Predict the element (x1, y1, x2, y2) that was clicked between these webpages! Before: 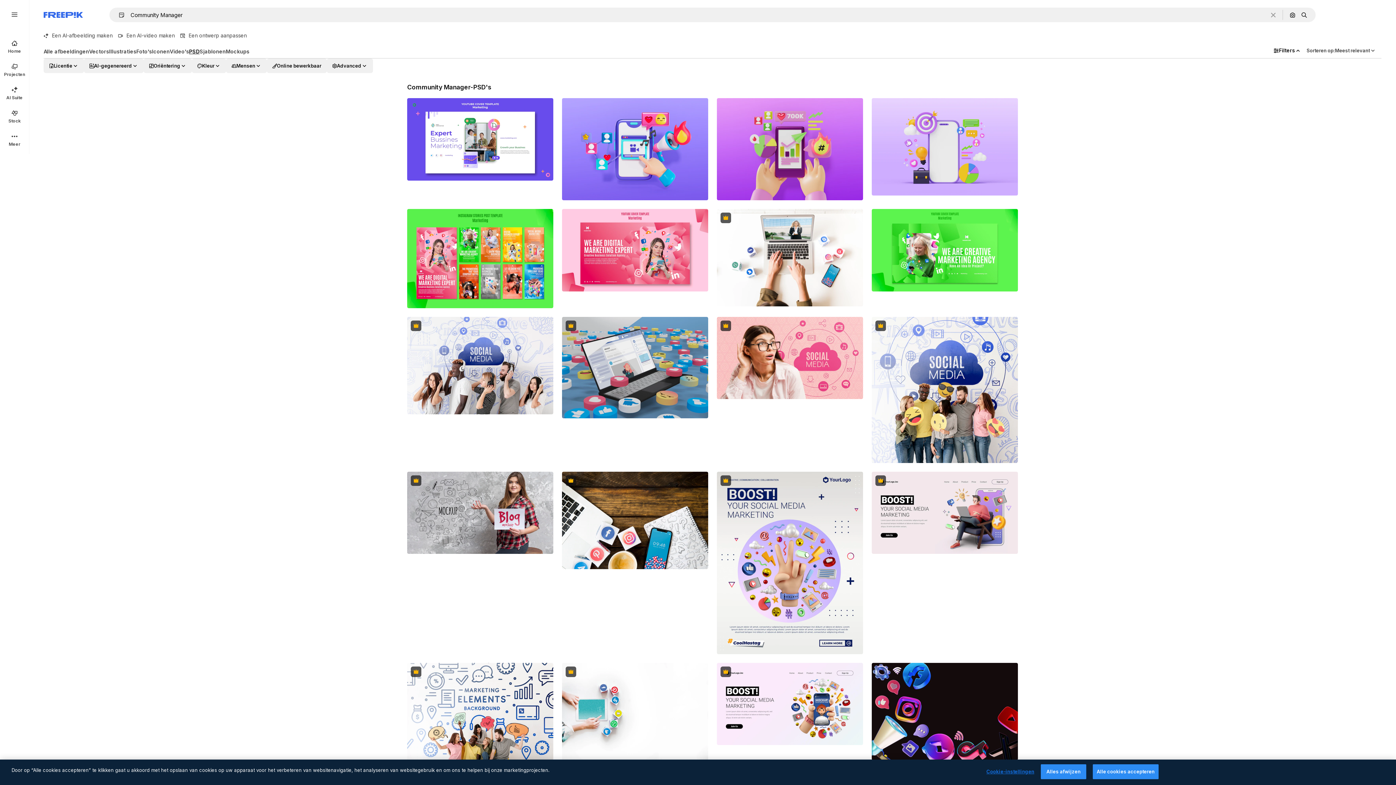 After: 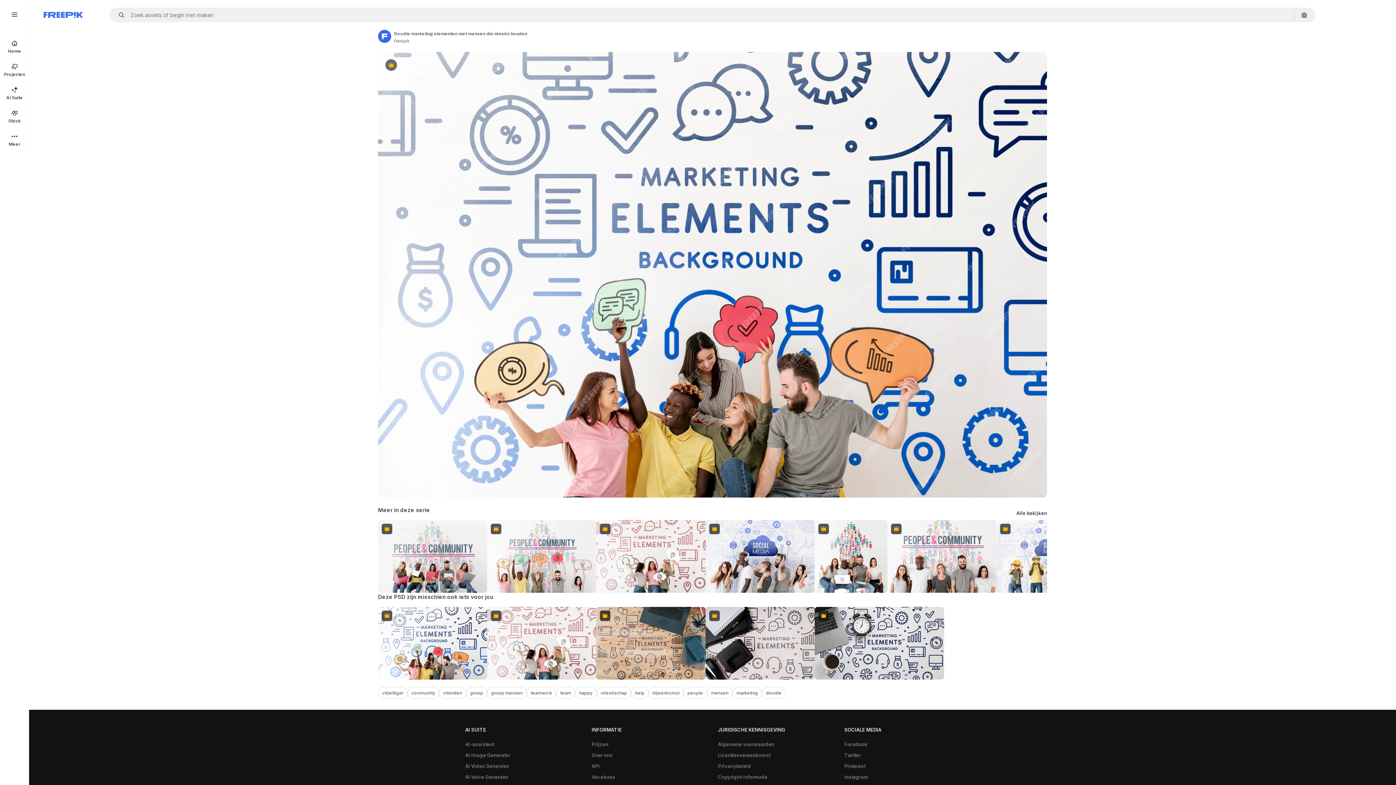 Action: bbox: (407, 663, 553, 760)